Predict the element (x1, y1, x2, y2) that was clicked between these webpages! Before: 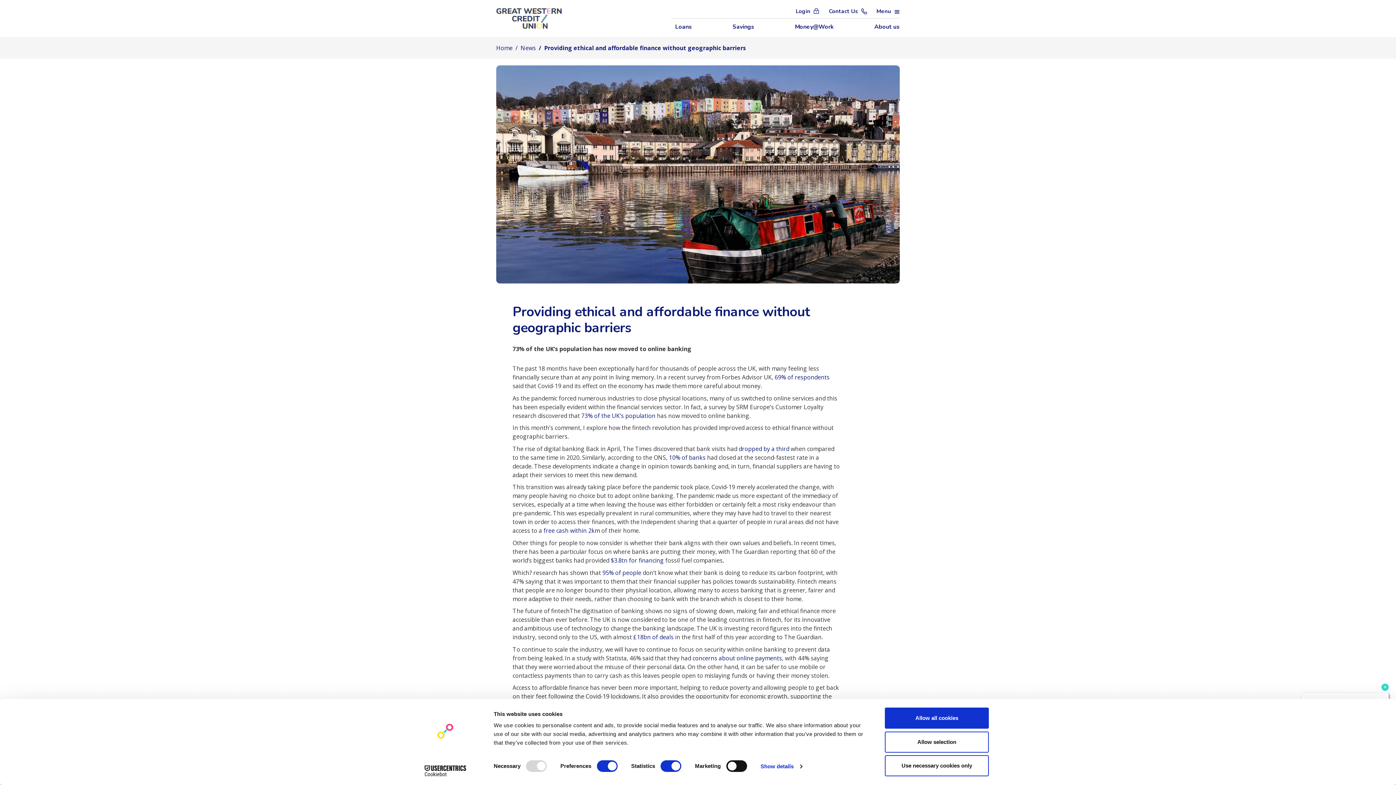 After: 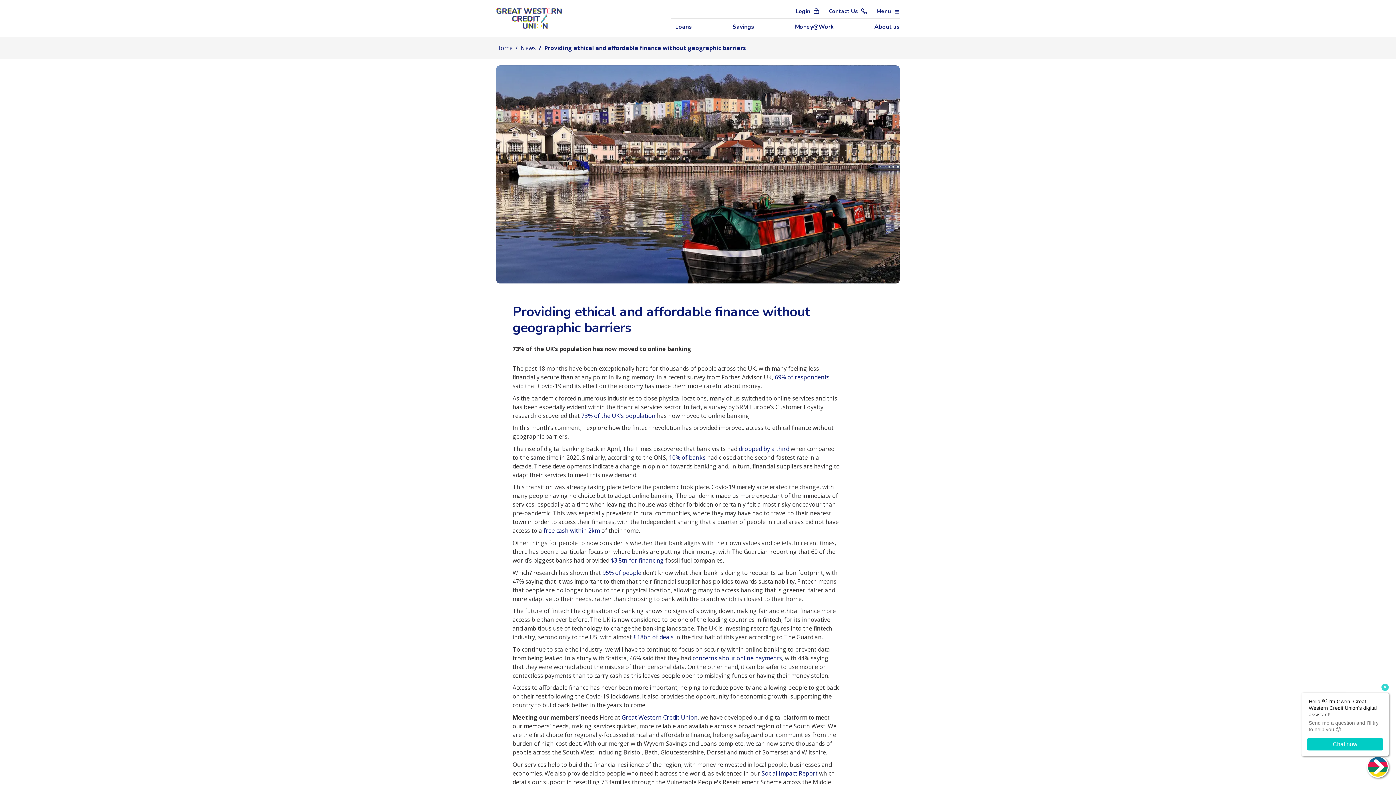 Action: bbox: (885, 708, 989, 729) label: Allow all cookies